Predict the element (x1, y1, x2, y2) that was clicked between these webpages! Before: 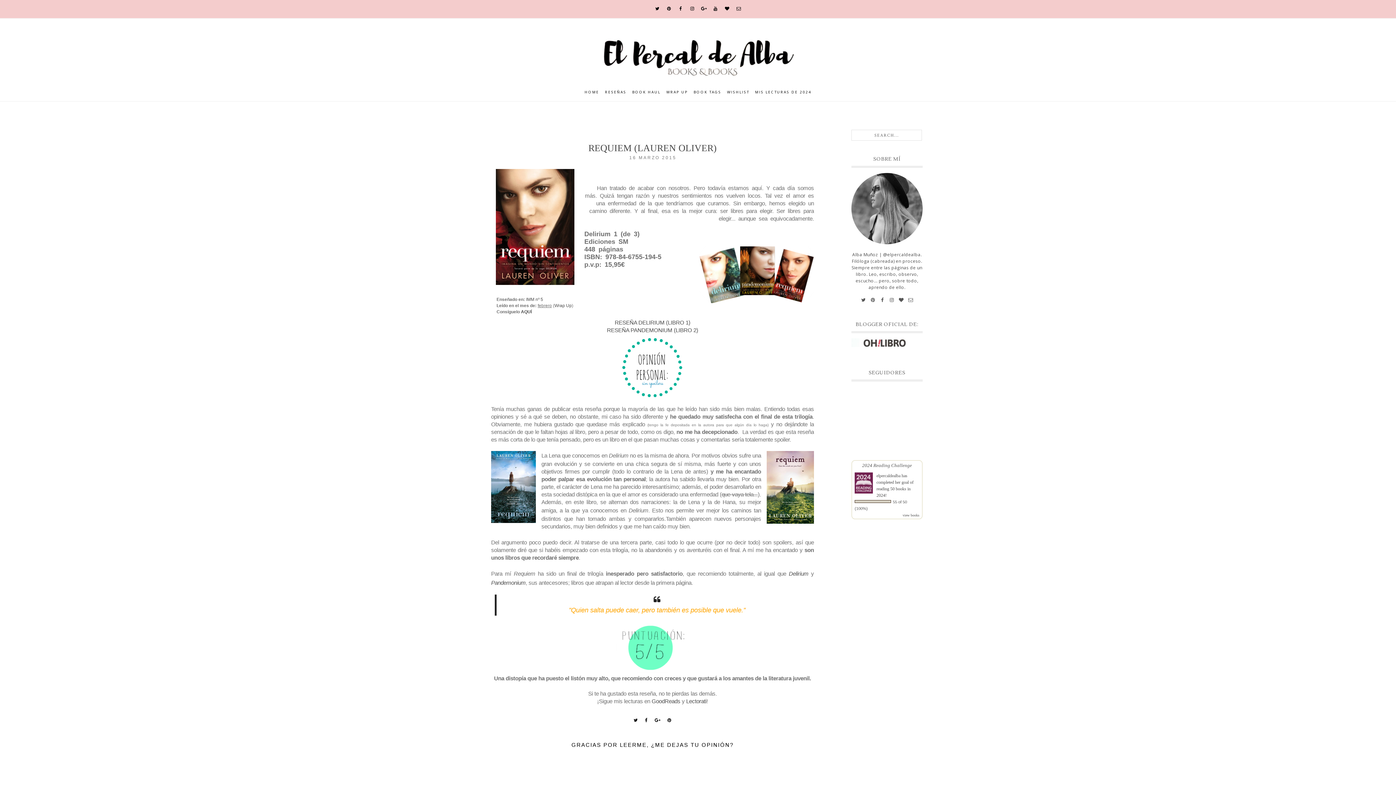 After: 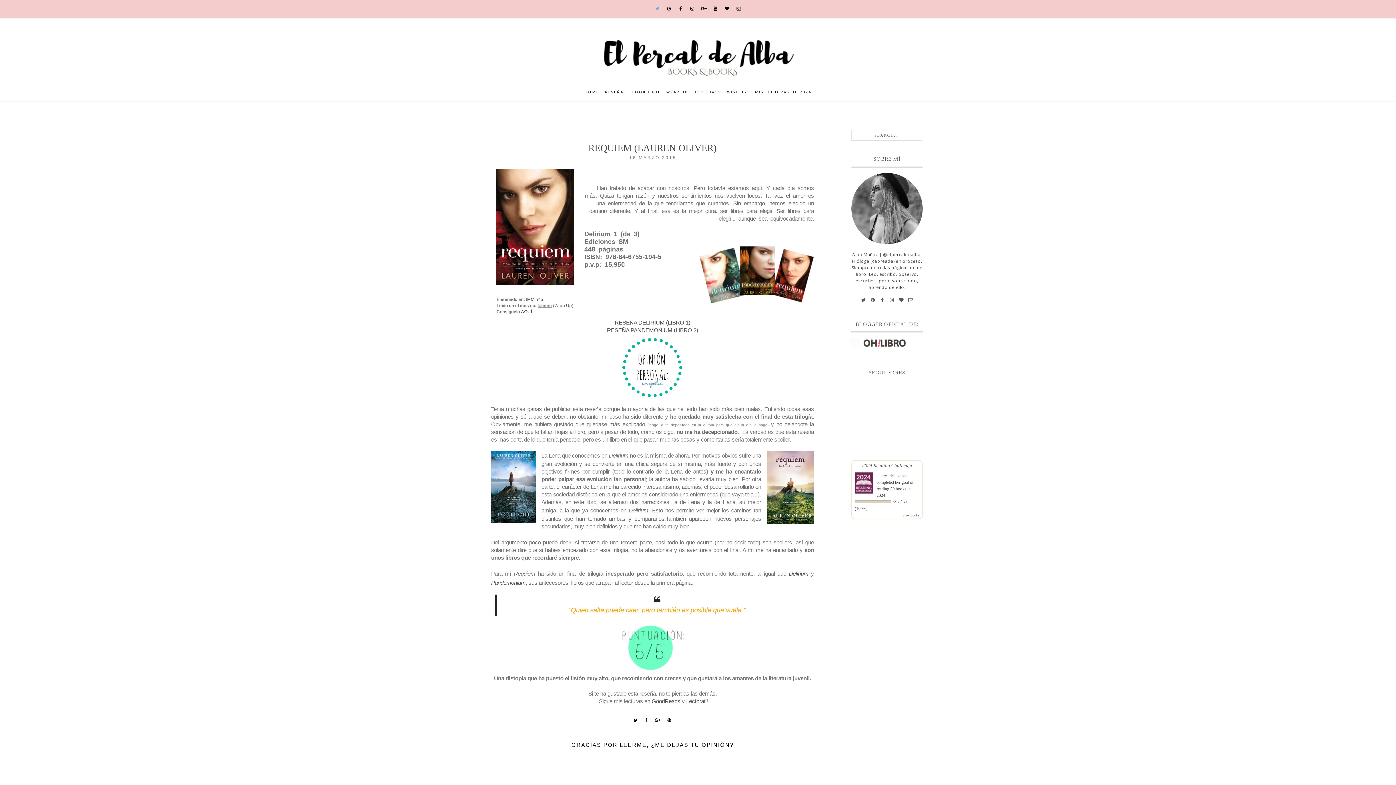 Action: bbox: (652, 0, 662, 18)